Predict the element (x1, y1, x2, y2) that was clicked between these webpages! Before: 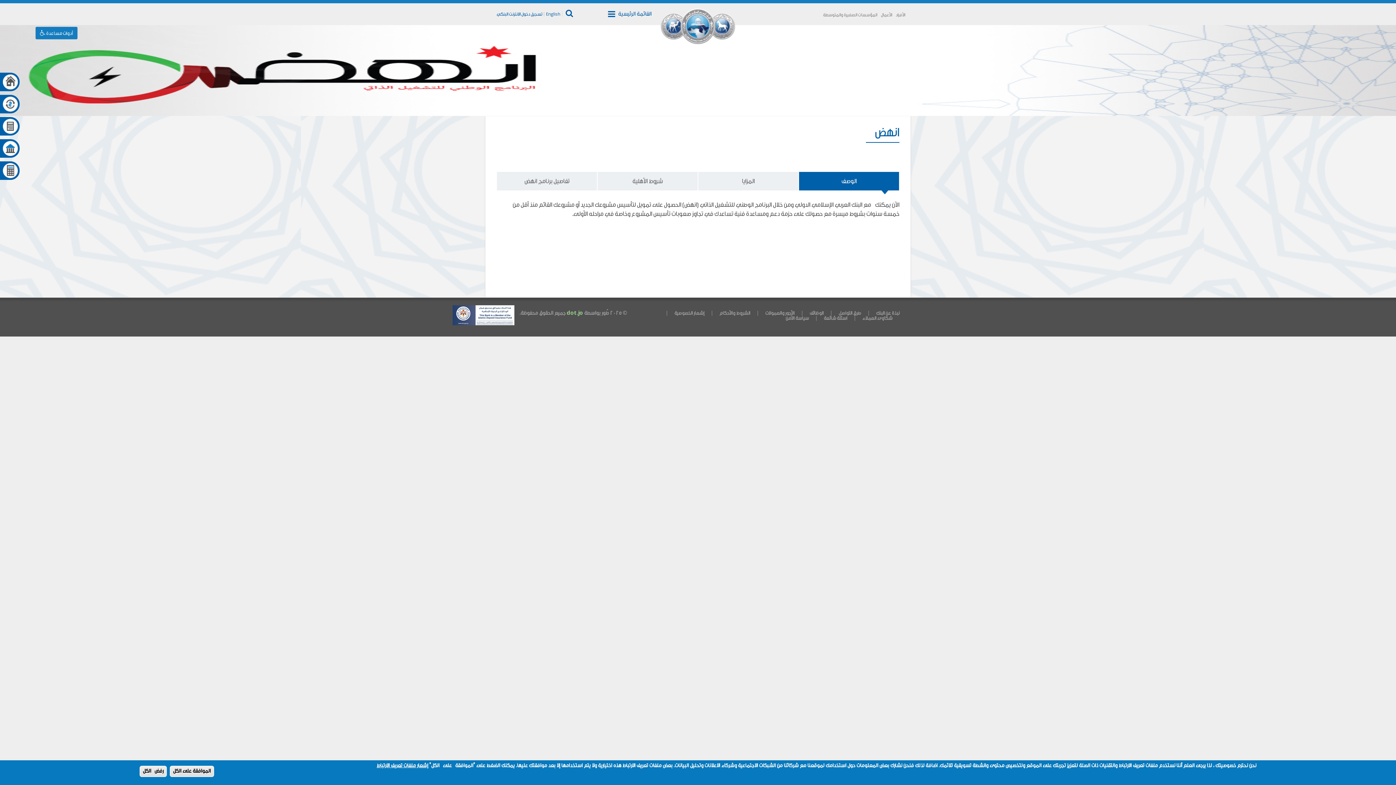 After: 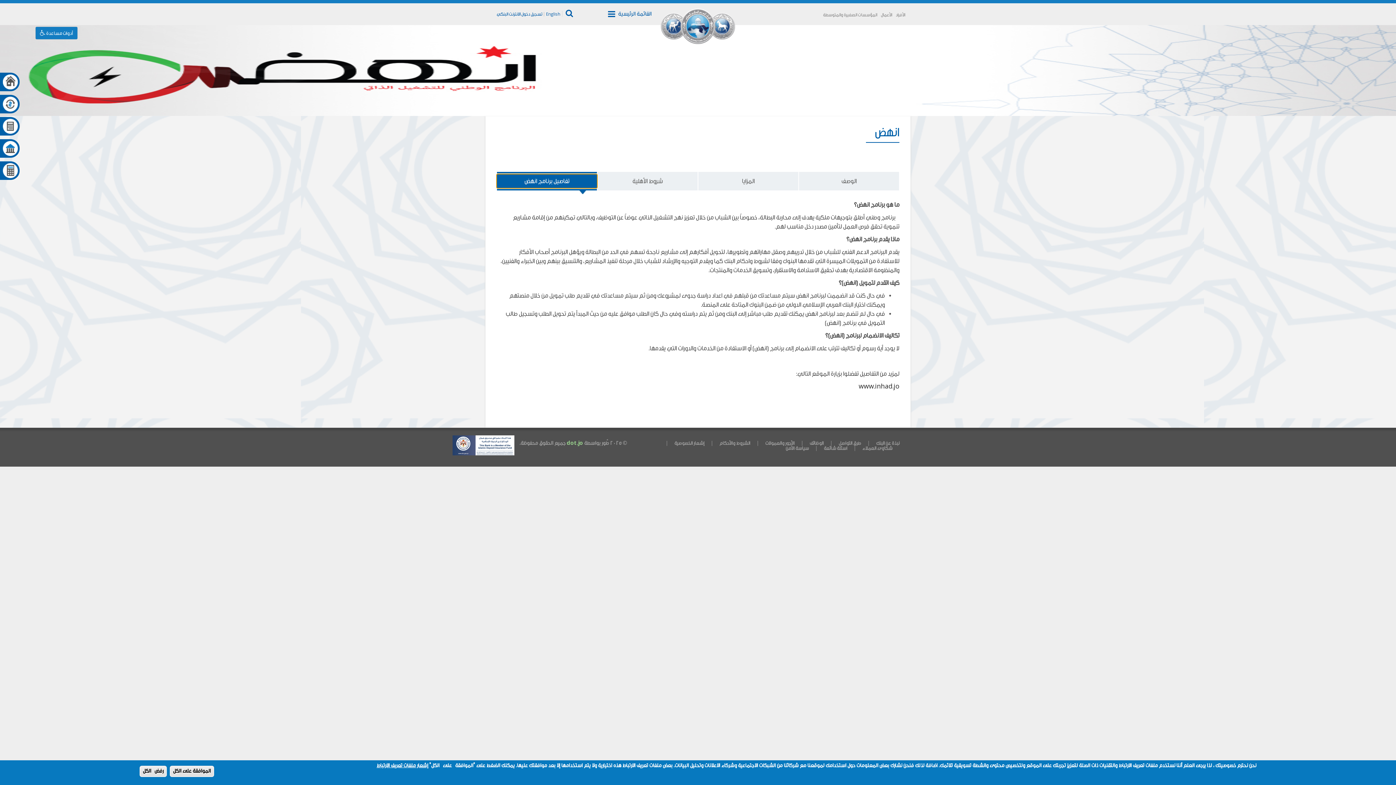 Action: label: تفاصيل برنامج انهض bbox: (497, 174, 597, 188)